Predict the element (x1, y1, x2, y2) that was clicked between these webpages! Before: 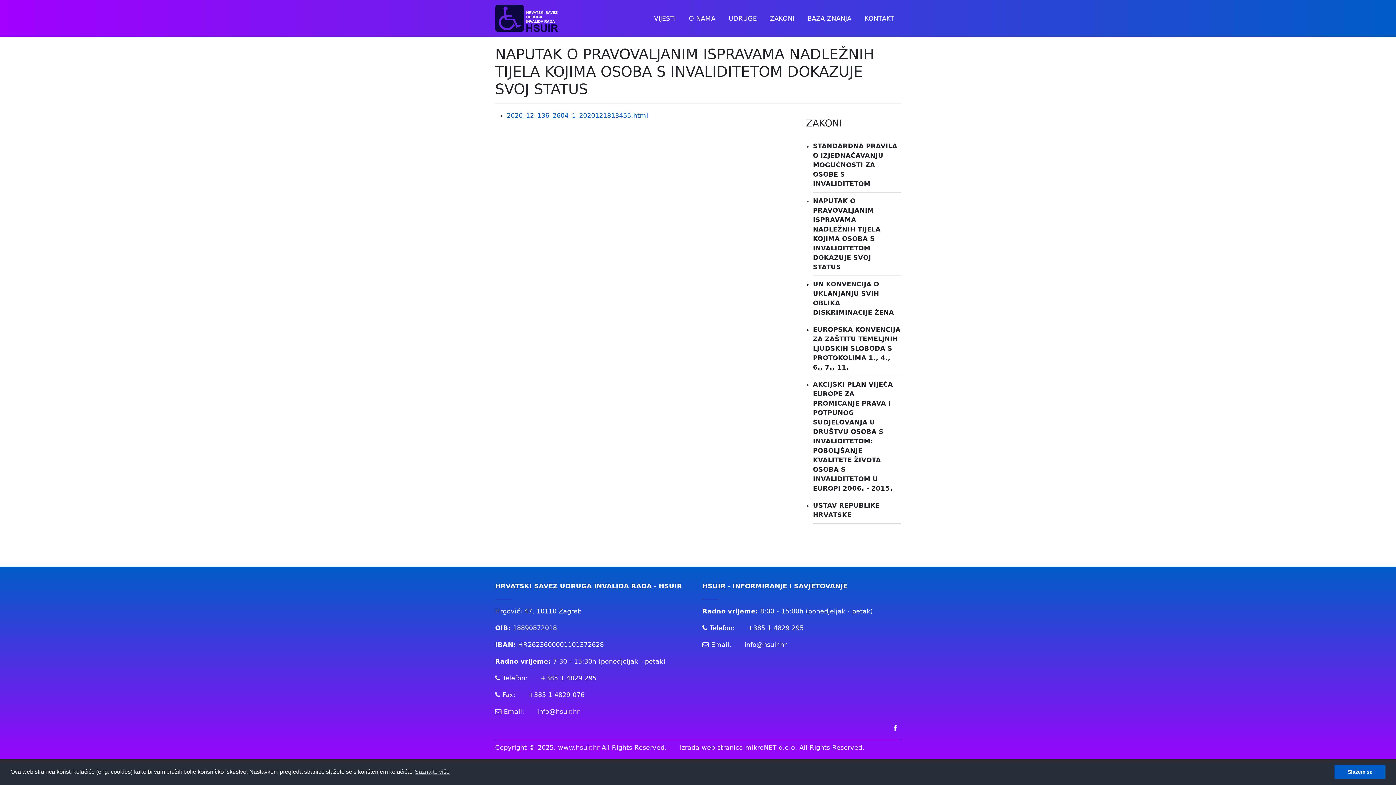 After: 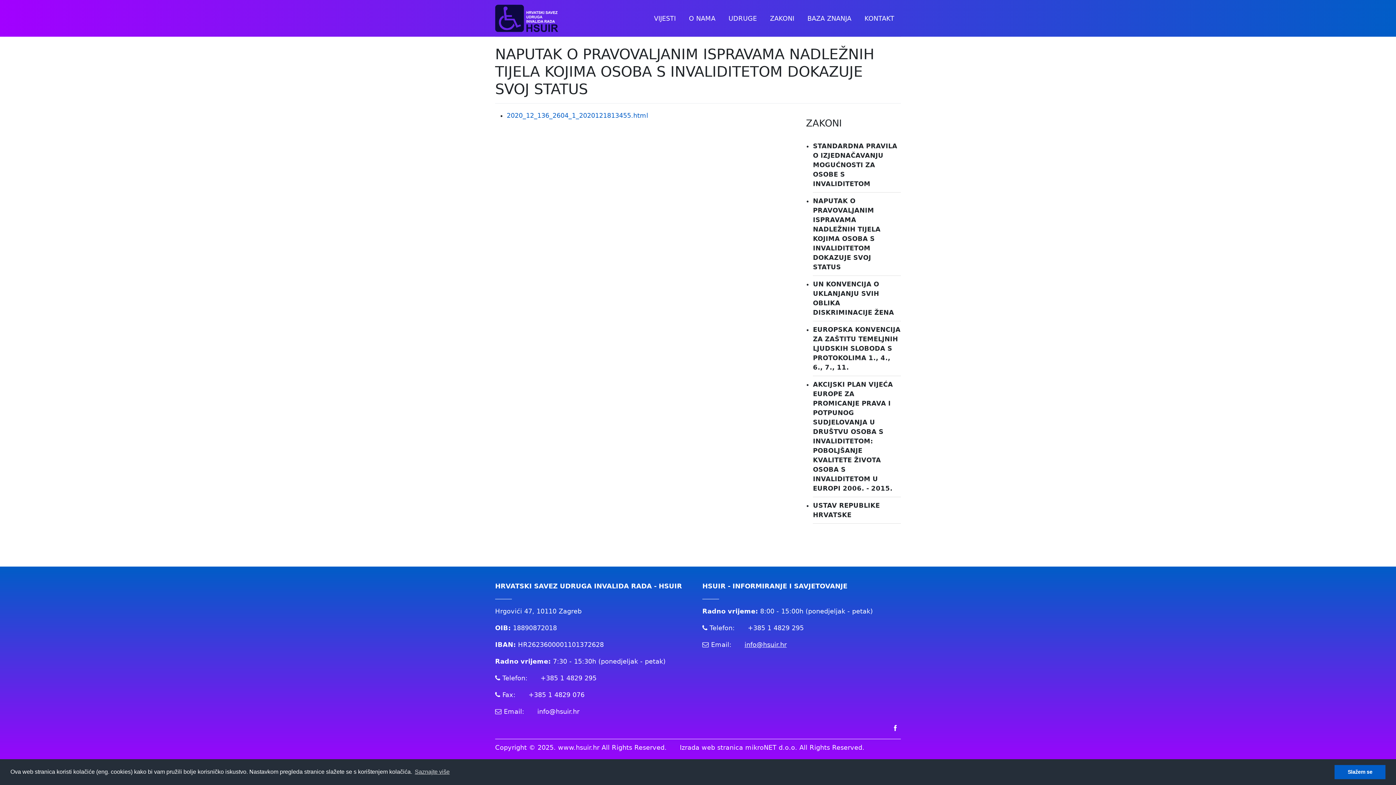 Action: label: info@hsuir.hr bbox: (744, 641, 786, 648)